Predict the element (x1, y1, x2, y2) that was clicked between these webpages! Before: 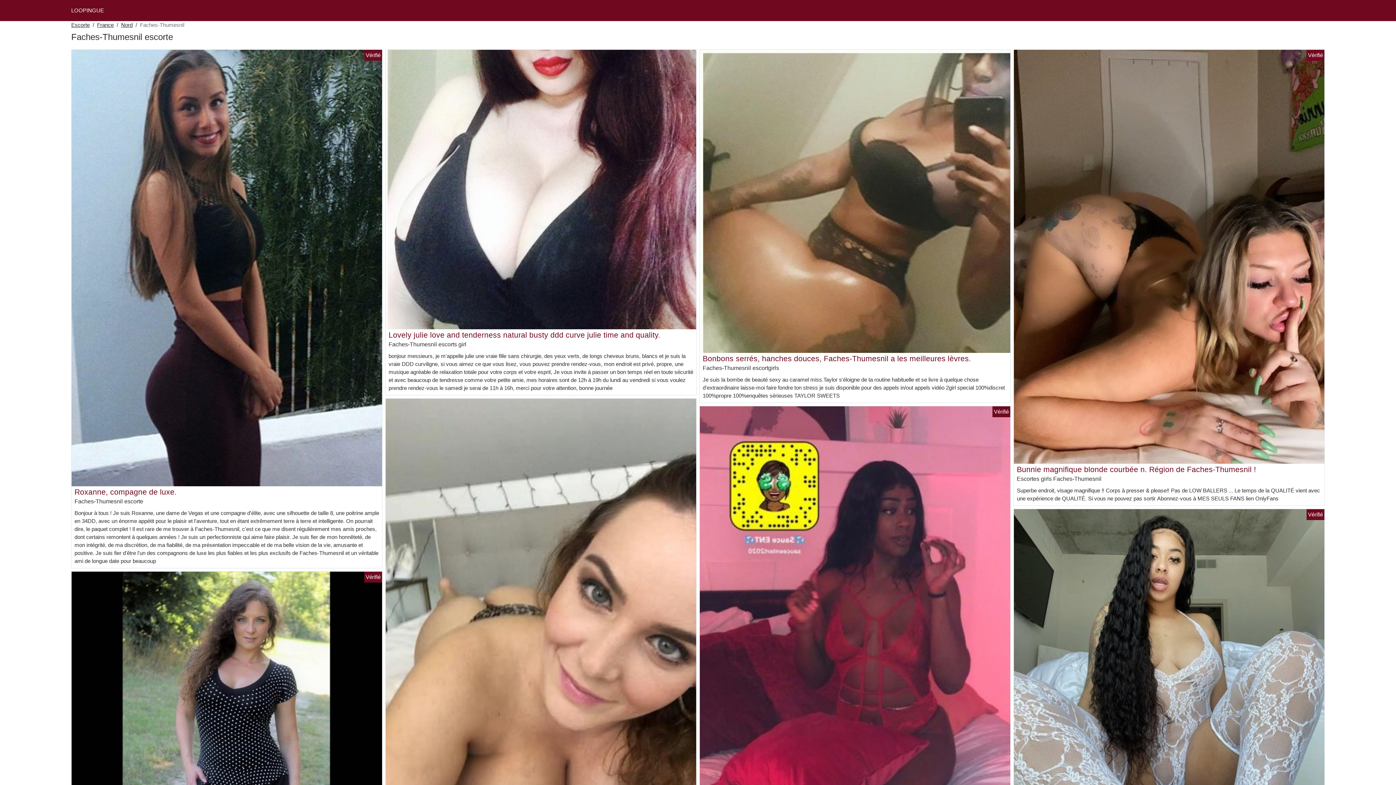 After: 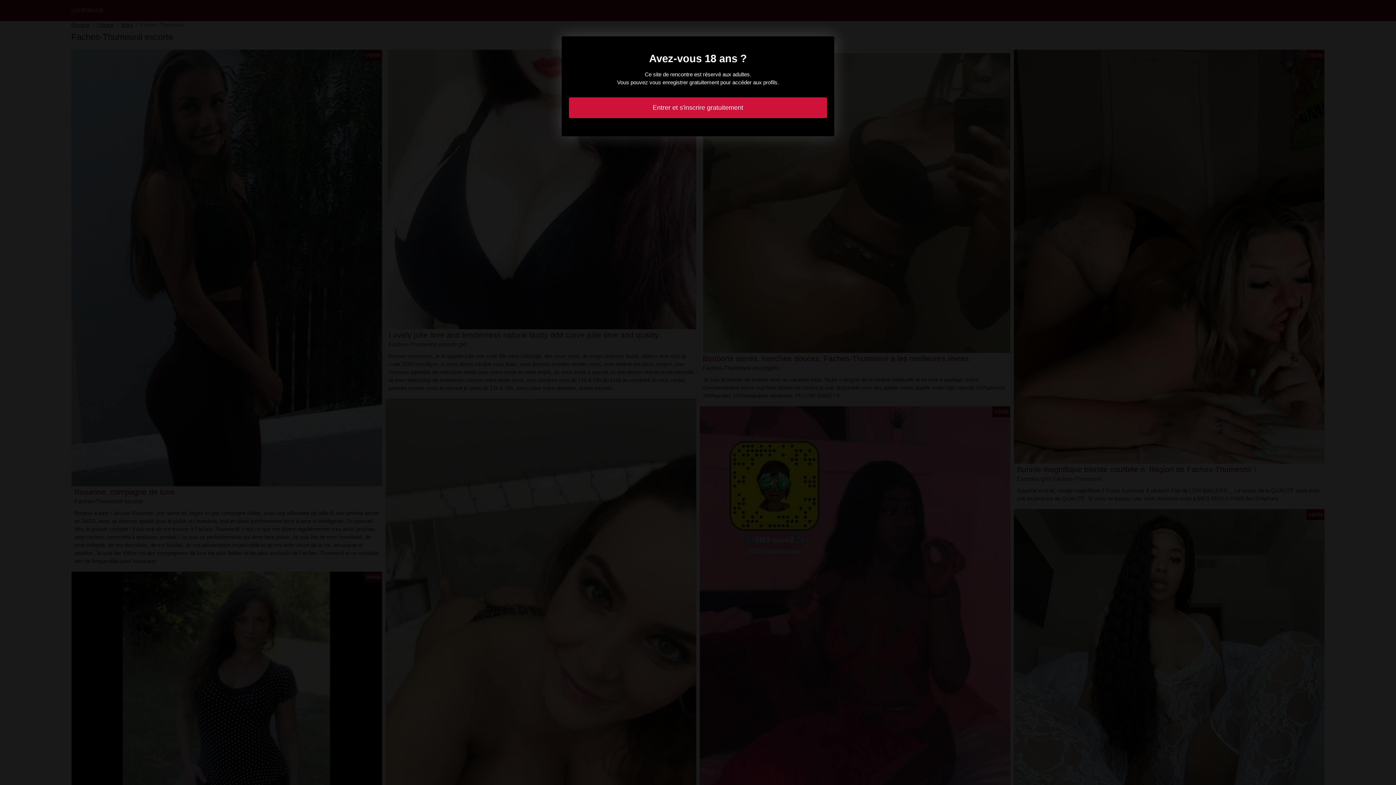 Action: bbox: (71, 264, 382, 270)